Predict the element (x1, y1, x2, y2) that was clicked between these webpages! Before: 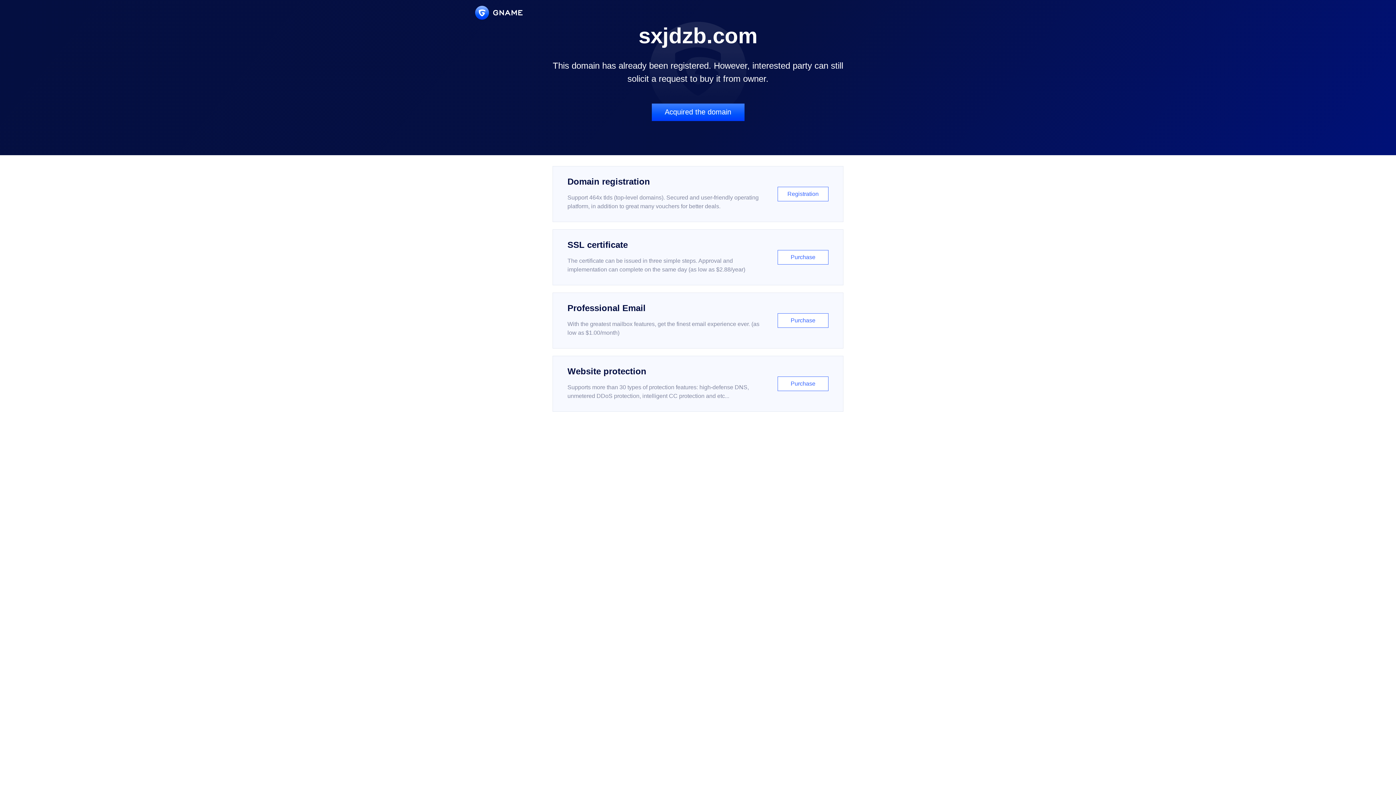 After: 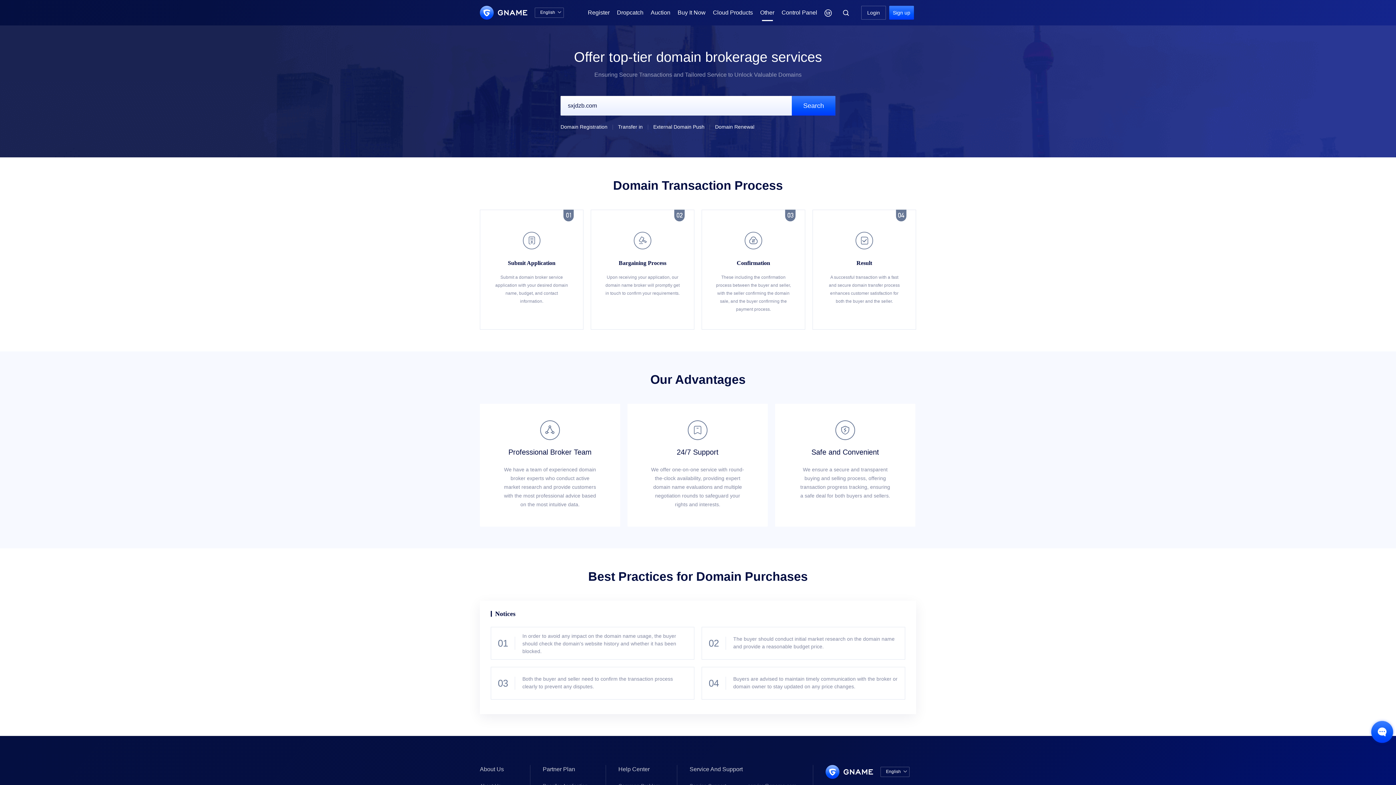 Action: label: Acquired the domain bbox: (651, 103, 744, 121)